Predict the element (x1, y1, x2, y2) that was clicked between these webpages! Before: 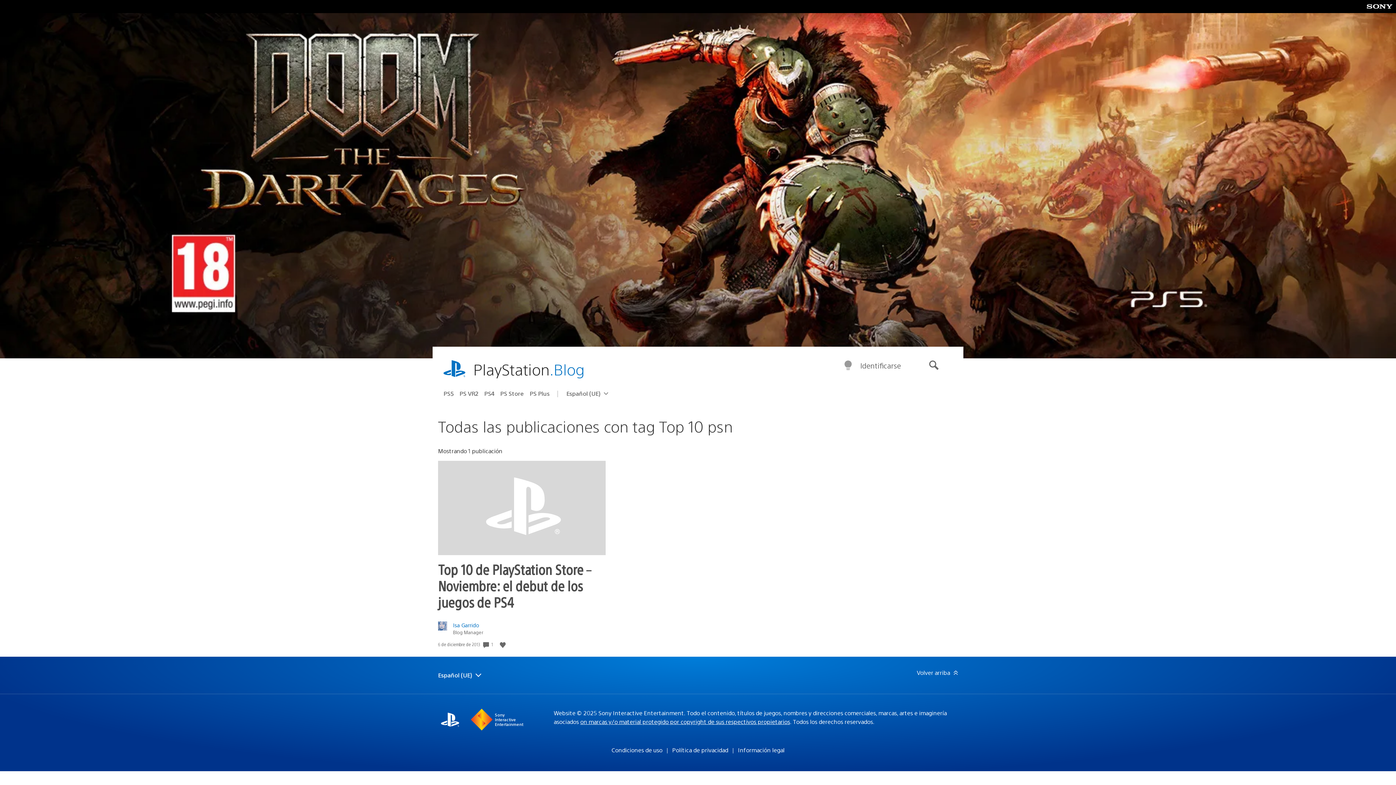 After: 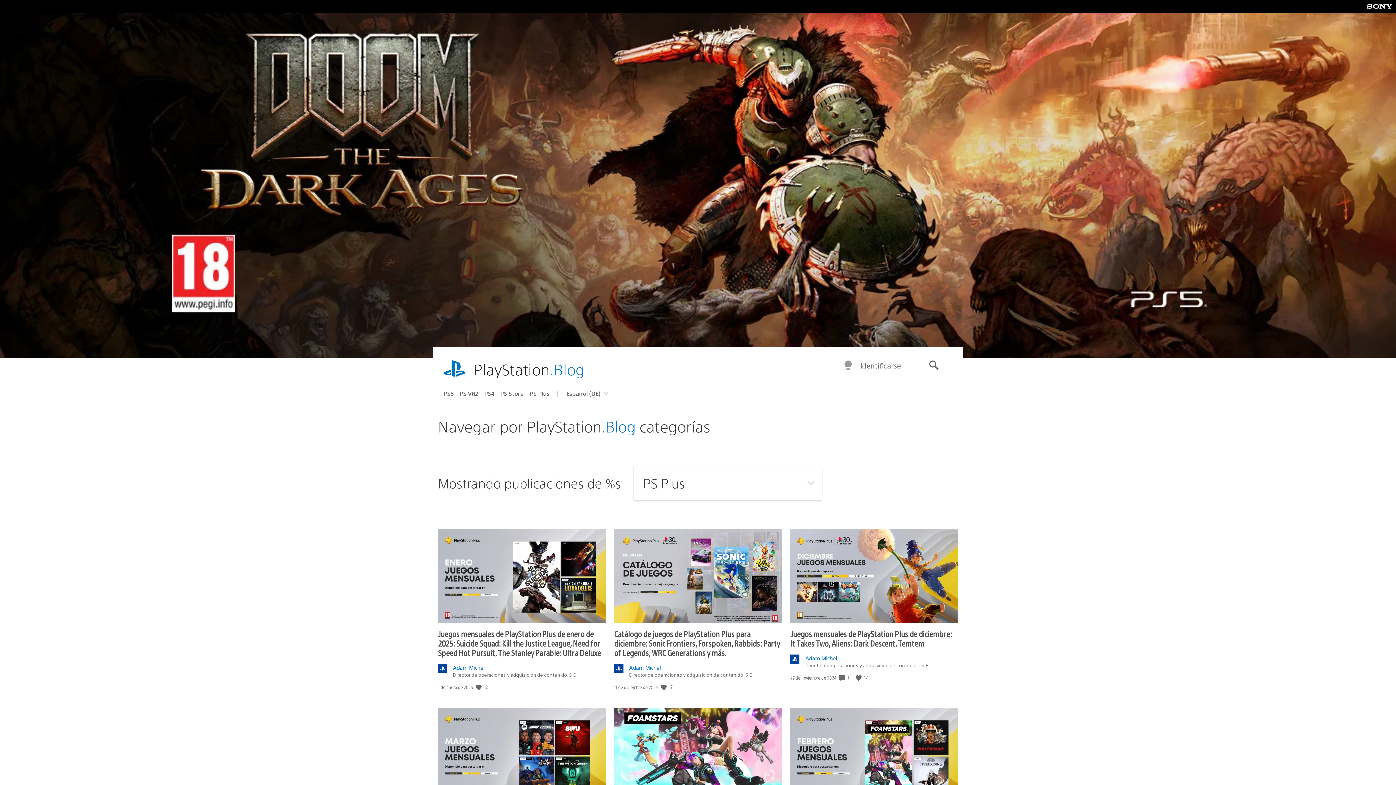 Action: bbox: (529, 387, 555, 399) label: PS Plus